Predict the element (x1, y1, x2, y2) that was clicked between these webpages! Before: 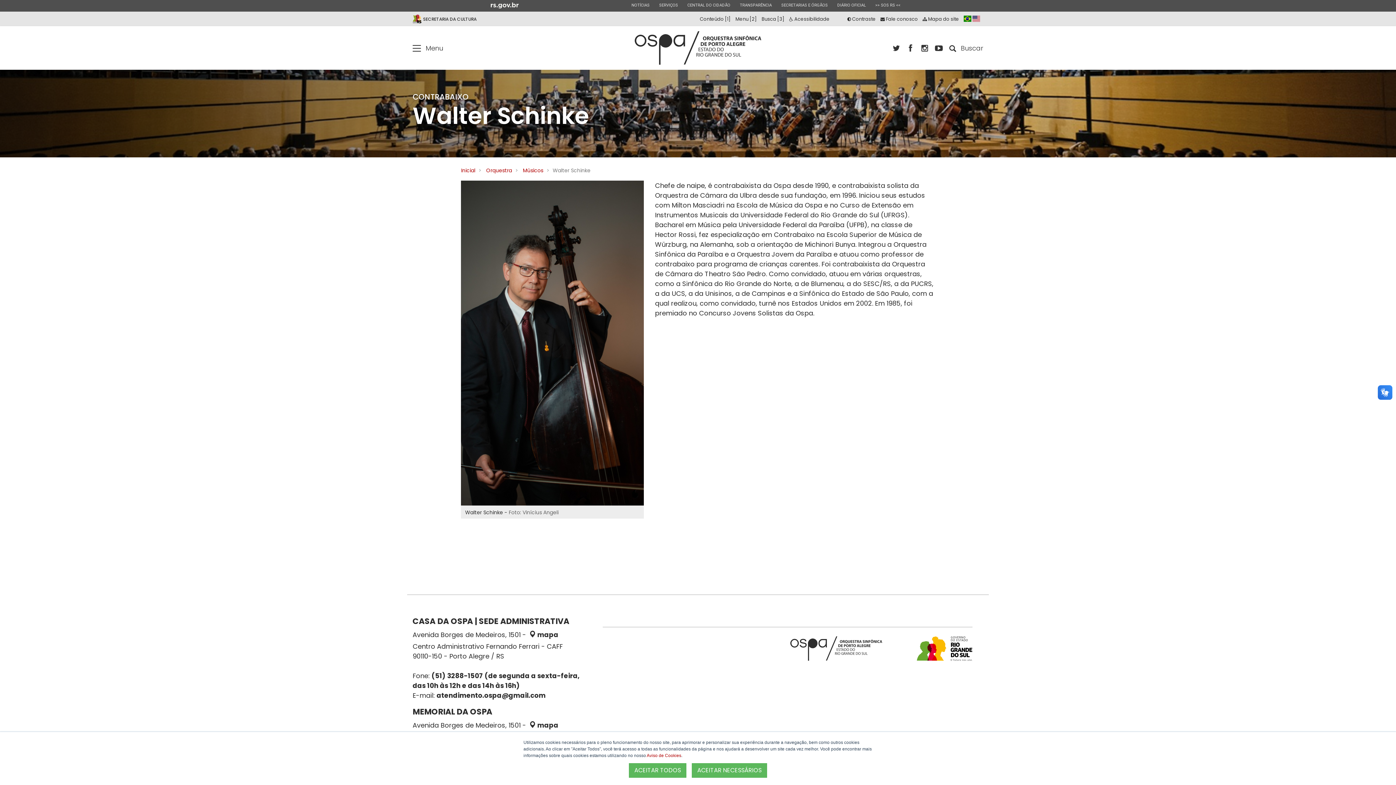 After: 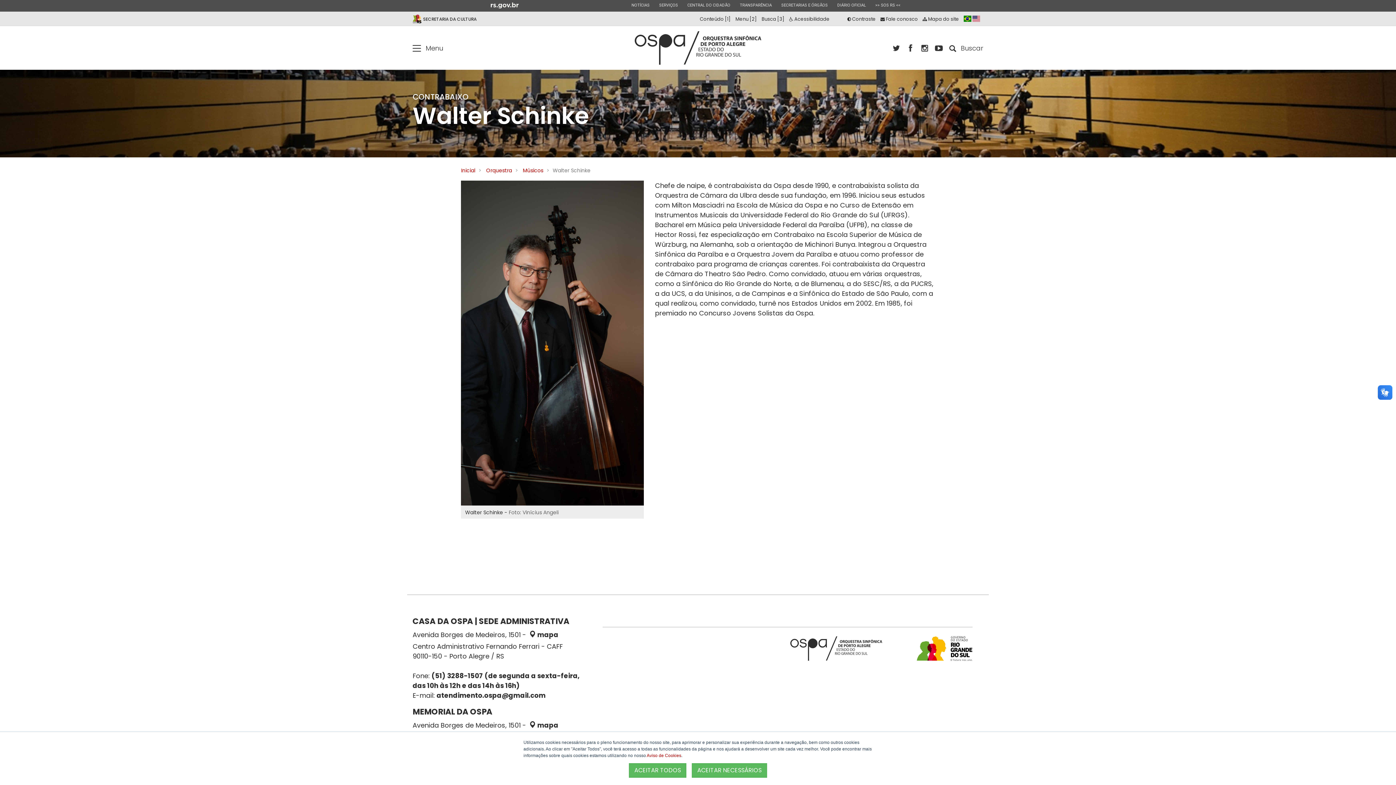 Action: bbox: (963, 15, 972, 22) label: Português